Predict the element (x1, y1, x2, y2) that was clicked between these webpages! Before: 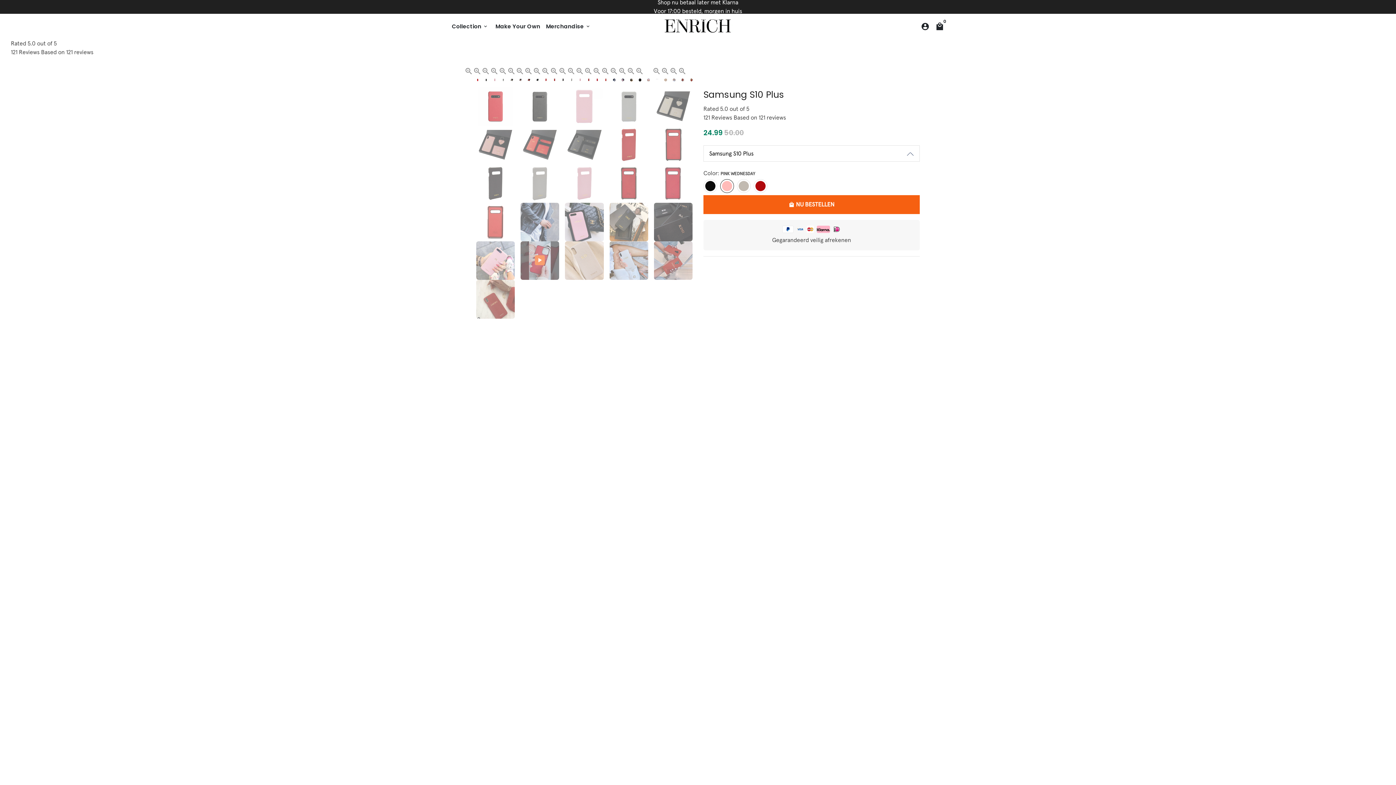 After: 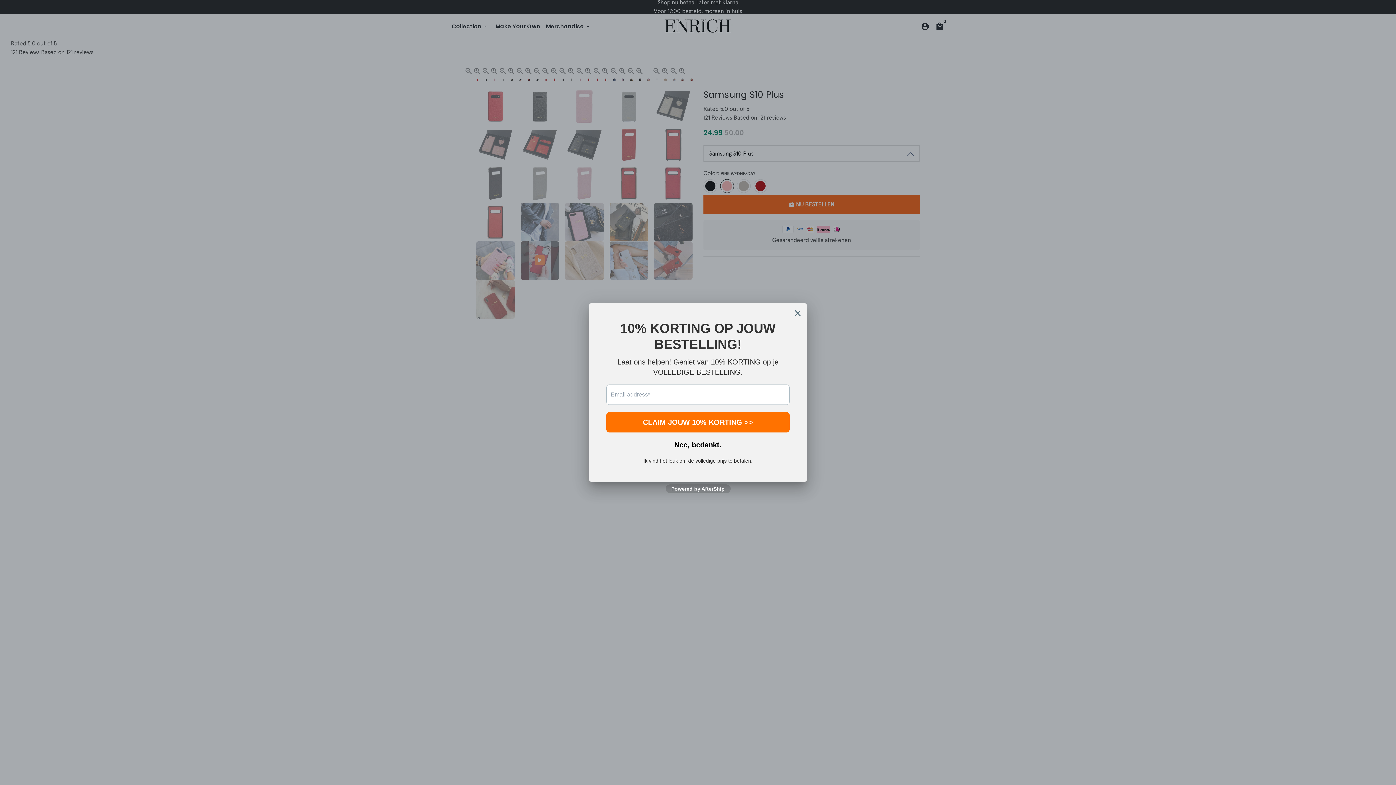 Action: bbox: (550, 66, 558, 75)